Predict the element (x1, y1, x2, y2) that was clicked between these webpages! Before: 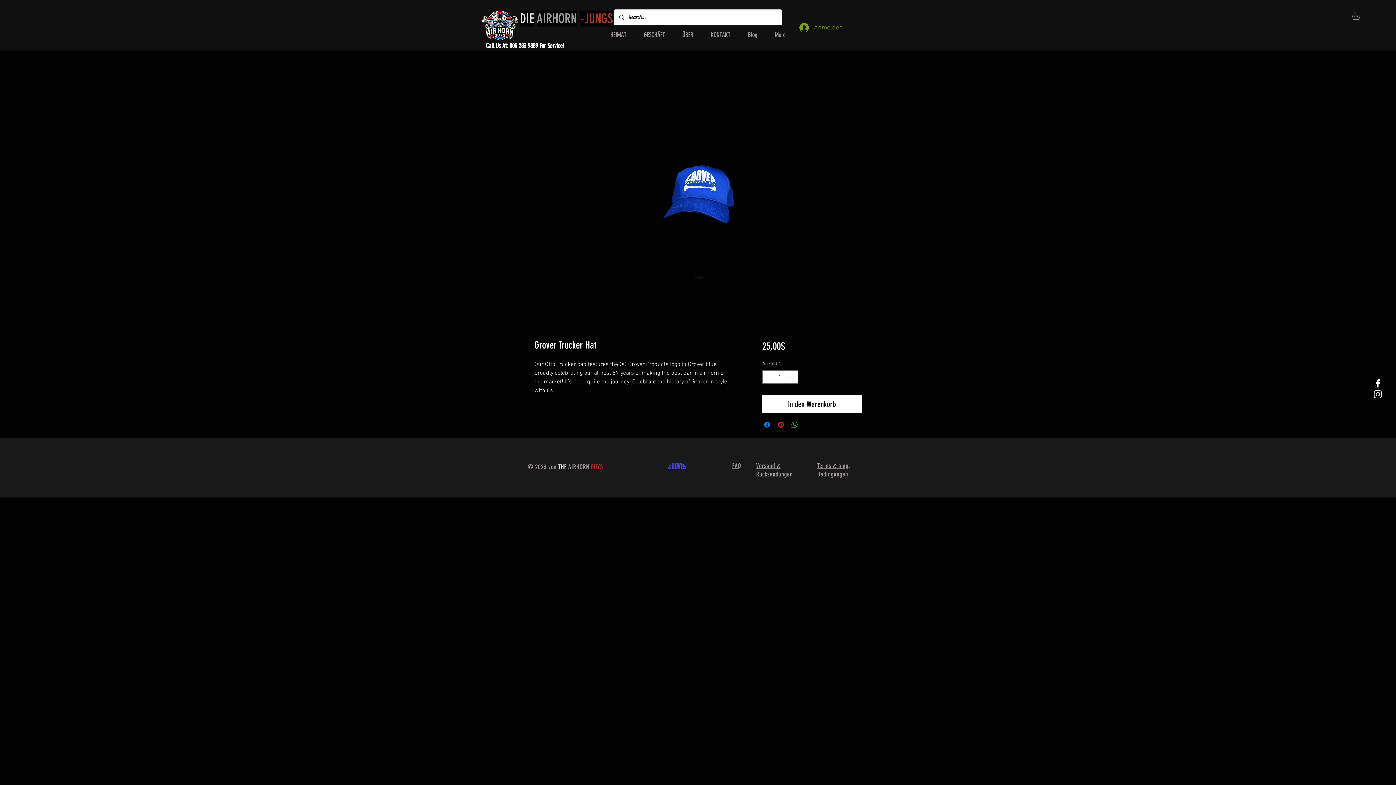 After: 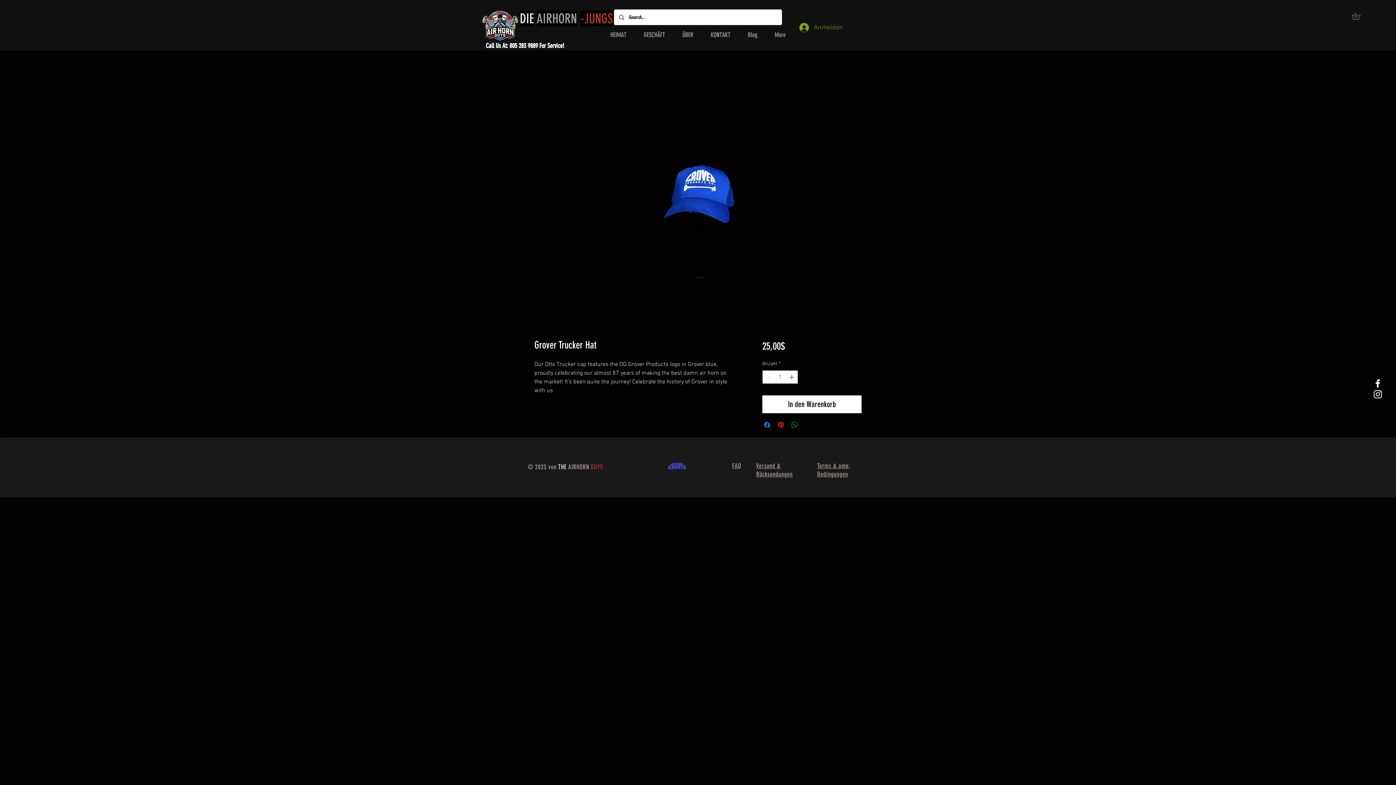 Action: bbox: (790, 420, 799, 429) label: Bei WhatsApp teilen